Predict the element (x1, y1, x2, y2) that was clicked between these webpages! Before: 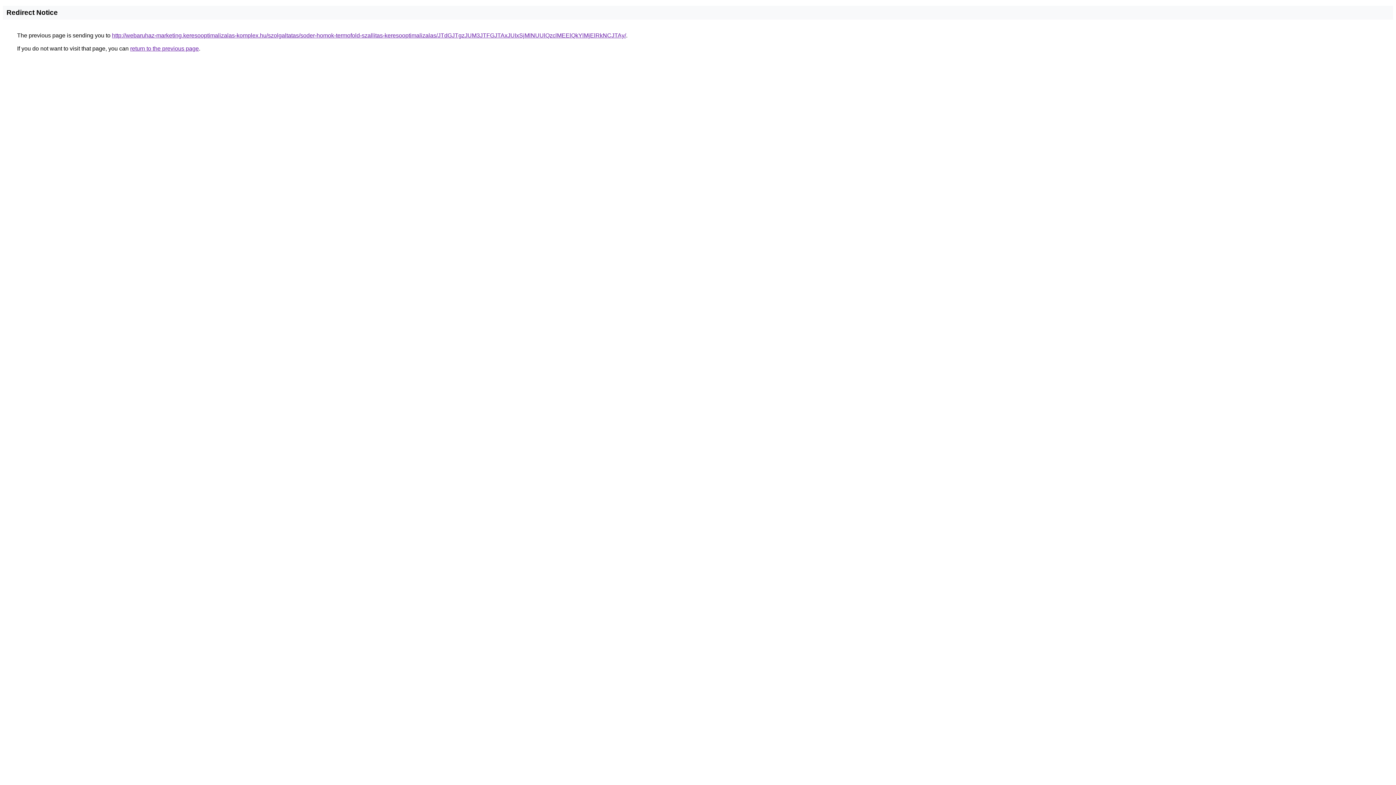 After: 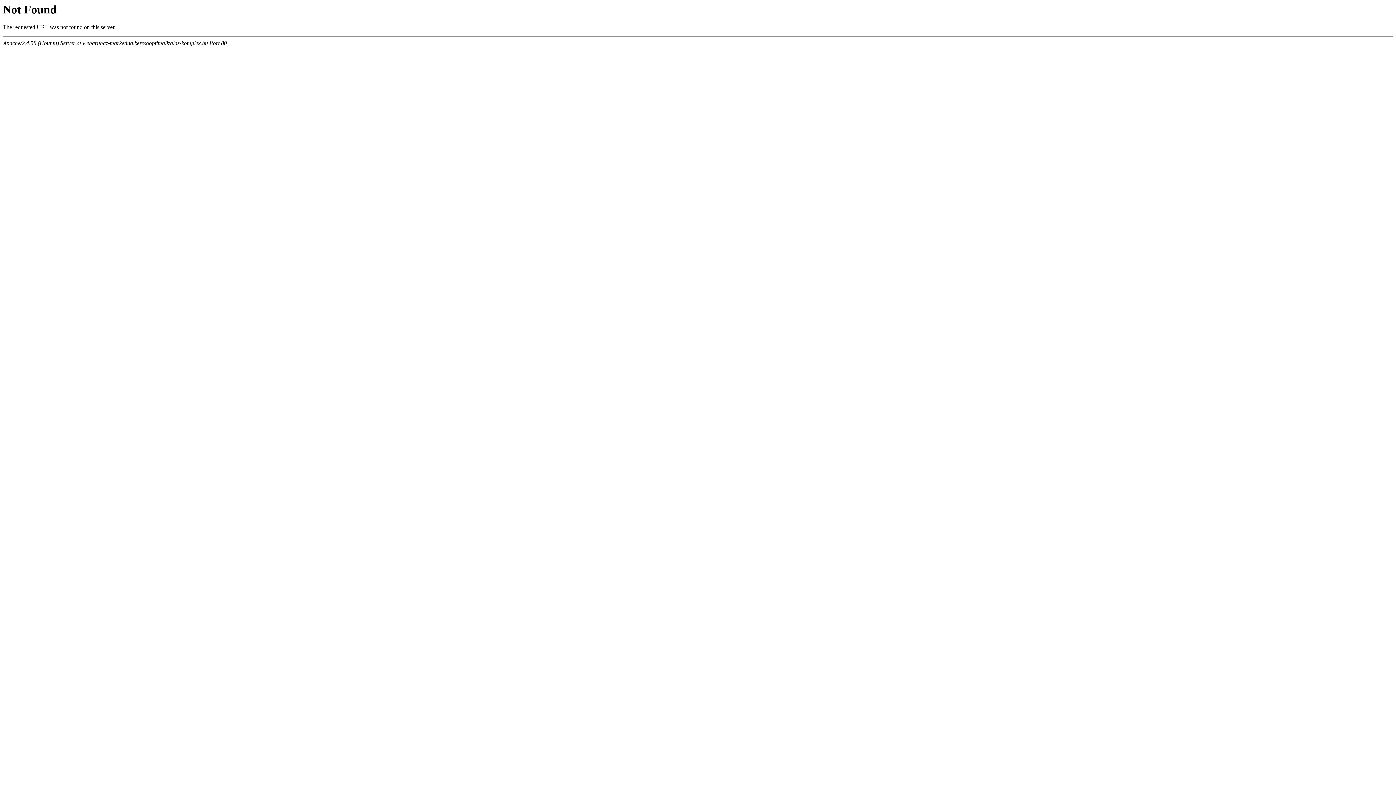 Action: bbox: (112, 32, 626, 38) label: http://webaruhaz-marketing.keresooptimalizalas-komplex.hu/szolgaltatas/soder-homok-termofold-szallitas-keresooptimalizalas/JTdGJTgzJUM3JTFGJTAxJUIxSjMlNUUlQzclMEElQkYlMjElRkNCJTAy/